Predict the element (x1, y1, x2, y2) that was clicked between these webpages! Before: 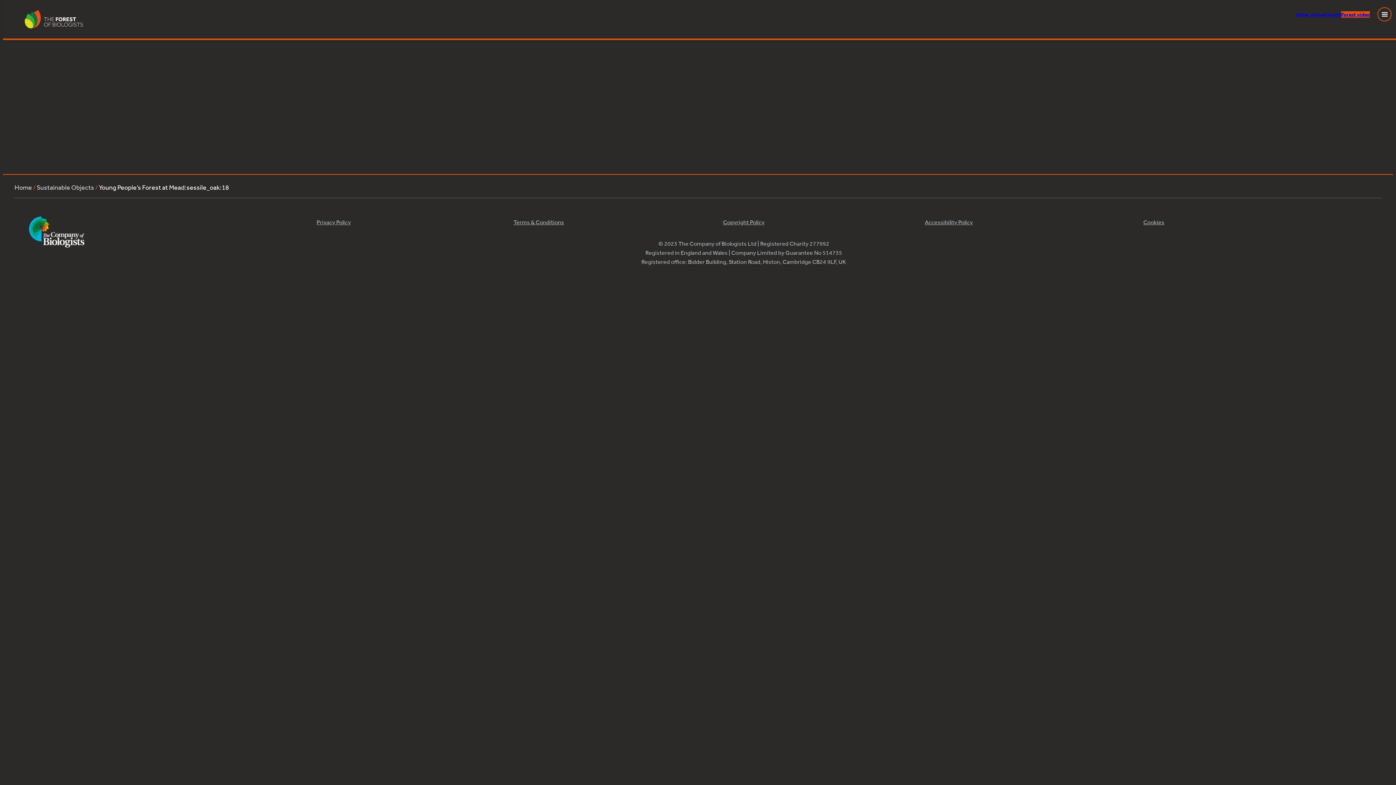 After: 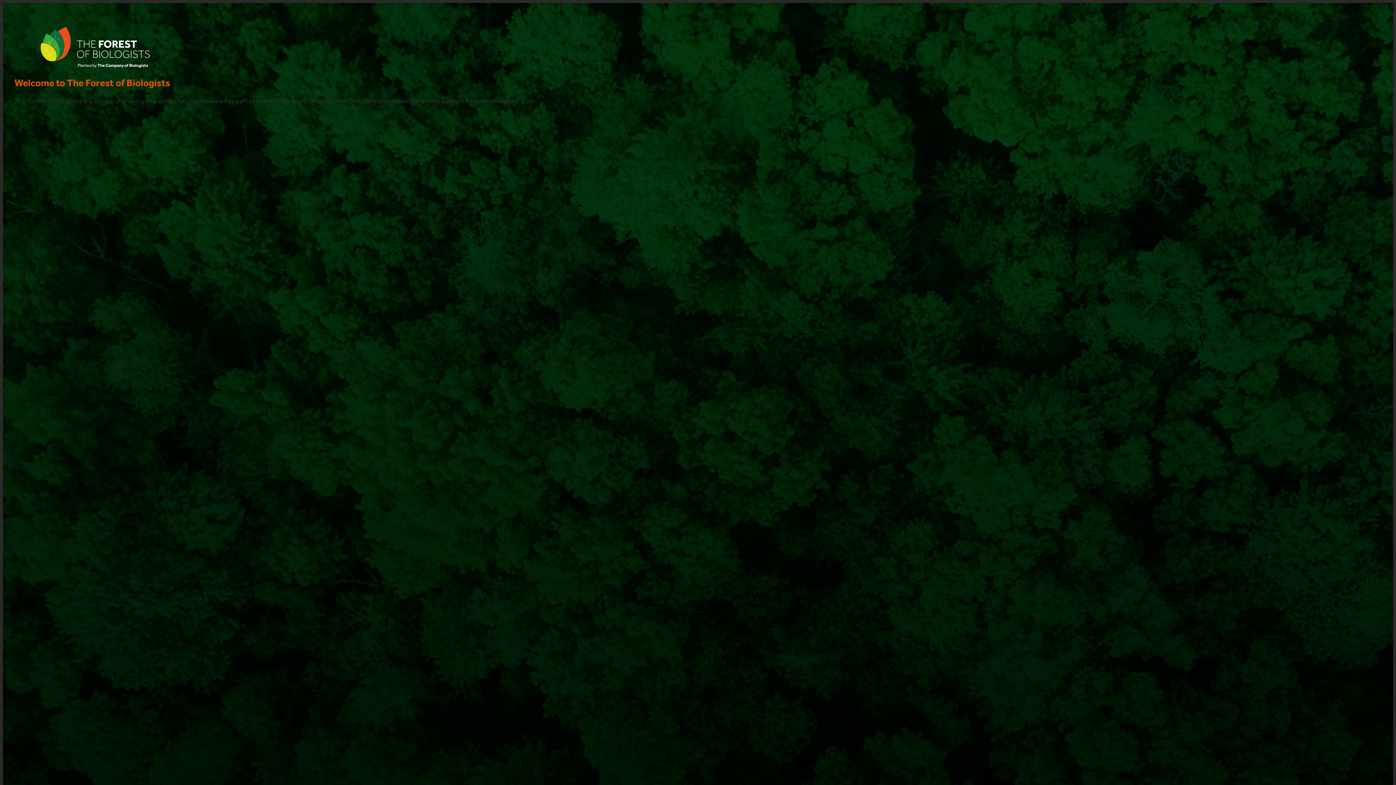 Action: label: Home bbox: (14, 183, 32, 191)